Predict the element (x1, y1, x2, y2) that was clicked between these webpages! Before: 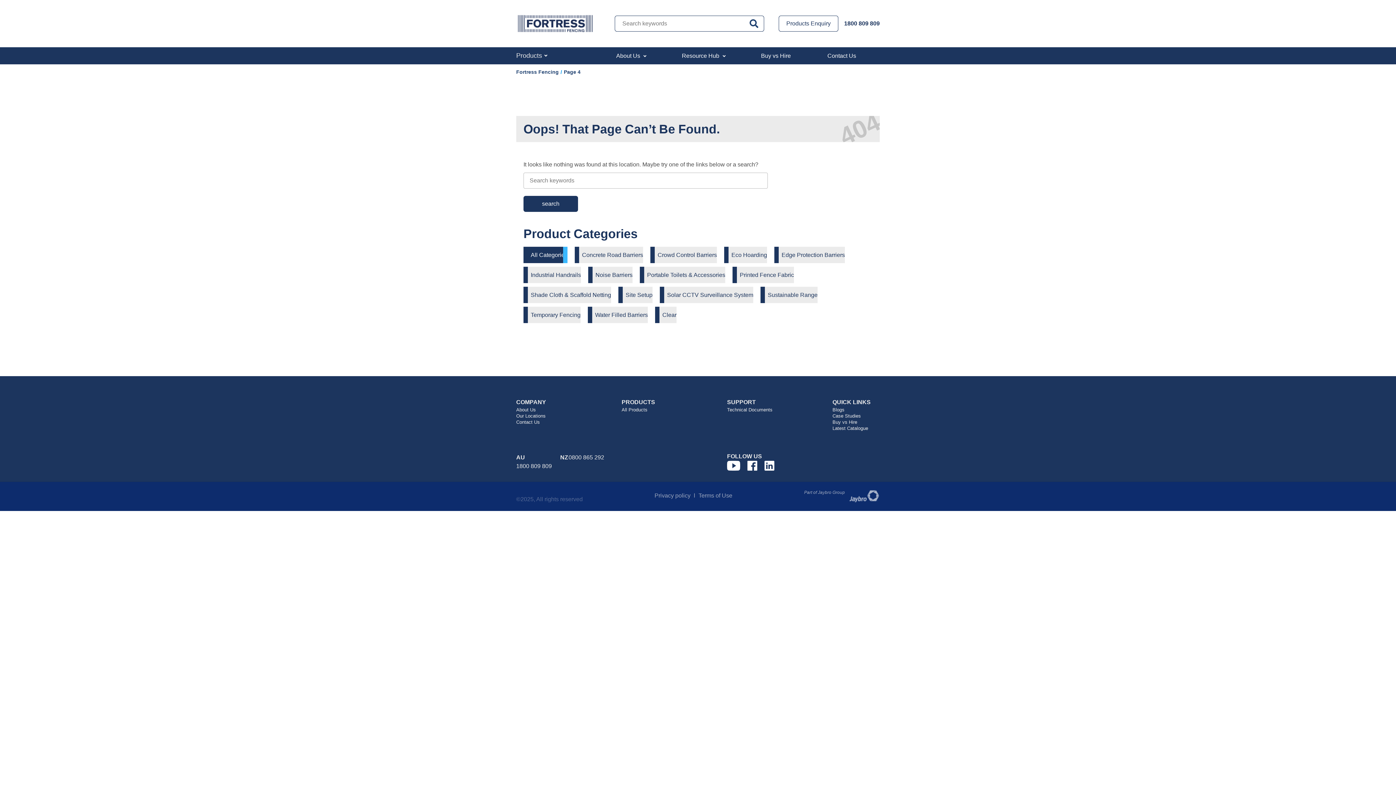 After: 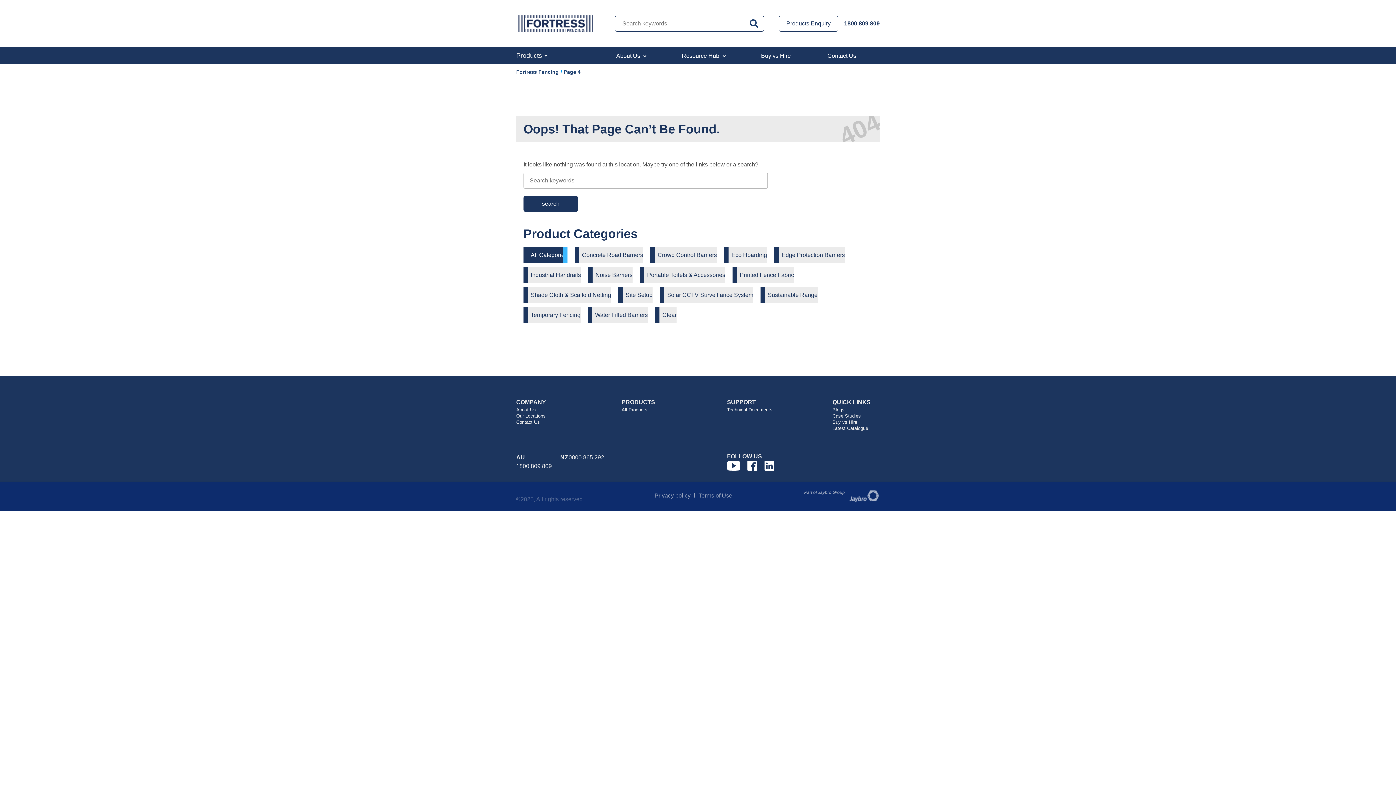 Action: bbox: (849, 489, 880, 504)